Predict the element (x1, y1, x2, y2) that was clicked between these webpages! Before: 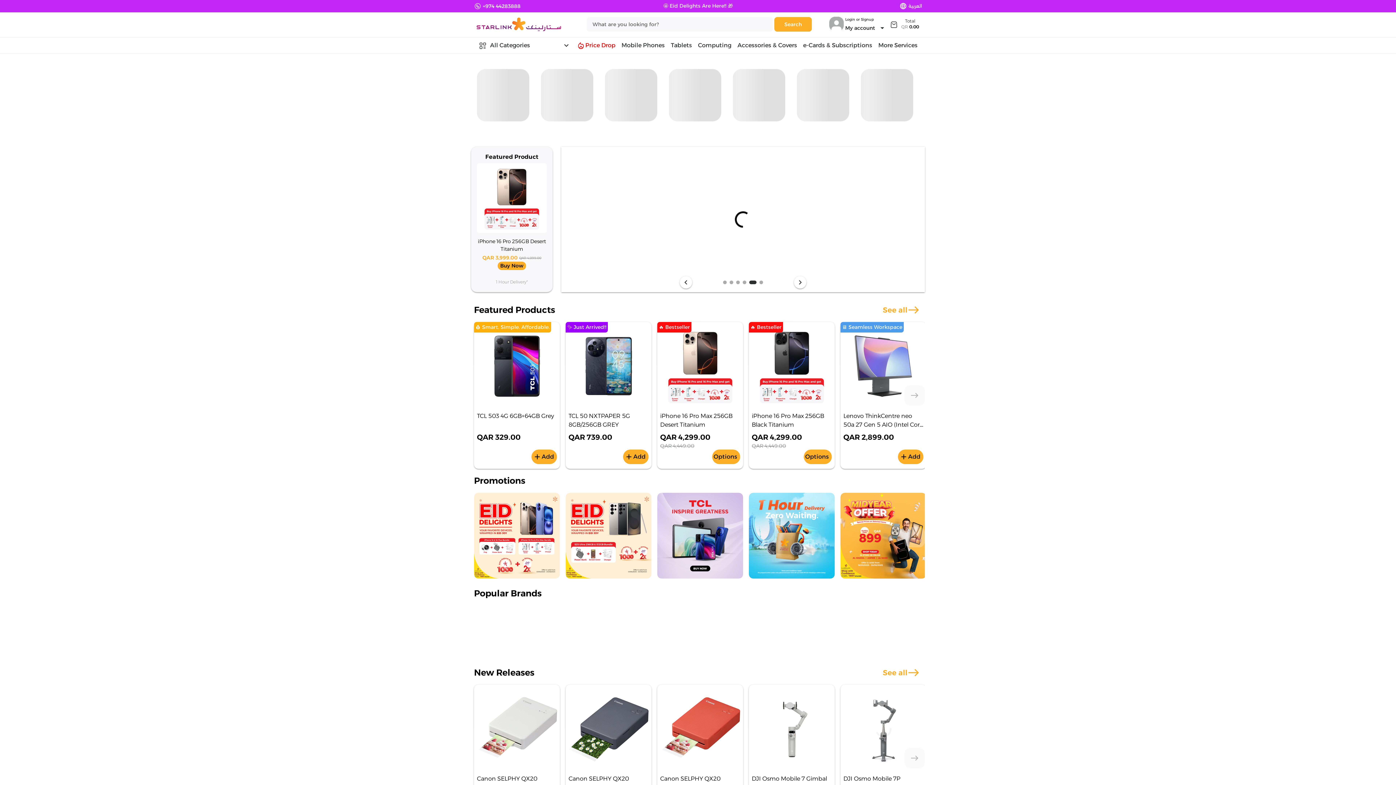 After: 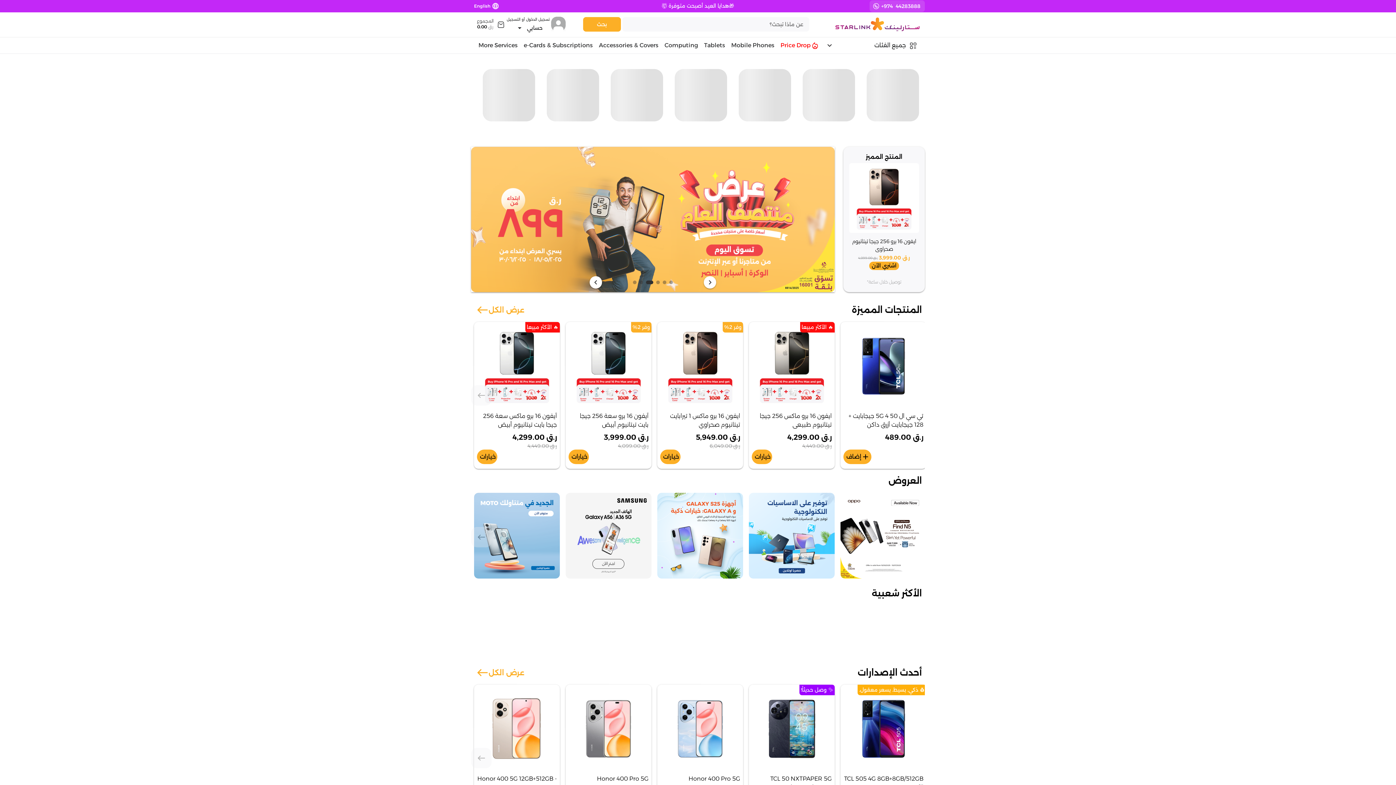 Action: bbox: (896, 1, 925, 11) label: language
العربية